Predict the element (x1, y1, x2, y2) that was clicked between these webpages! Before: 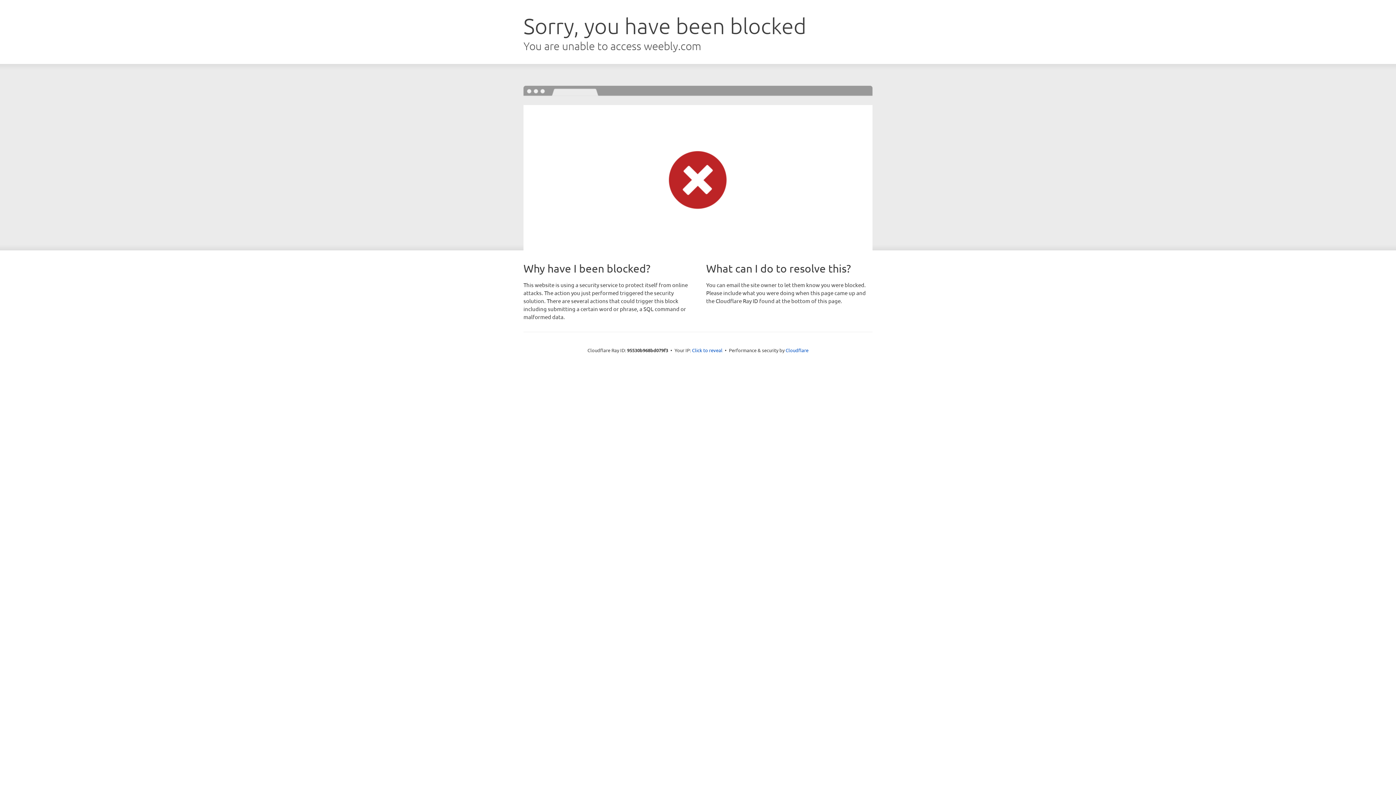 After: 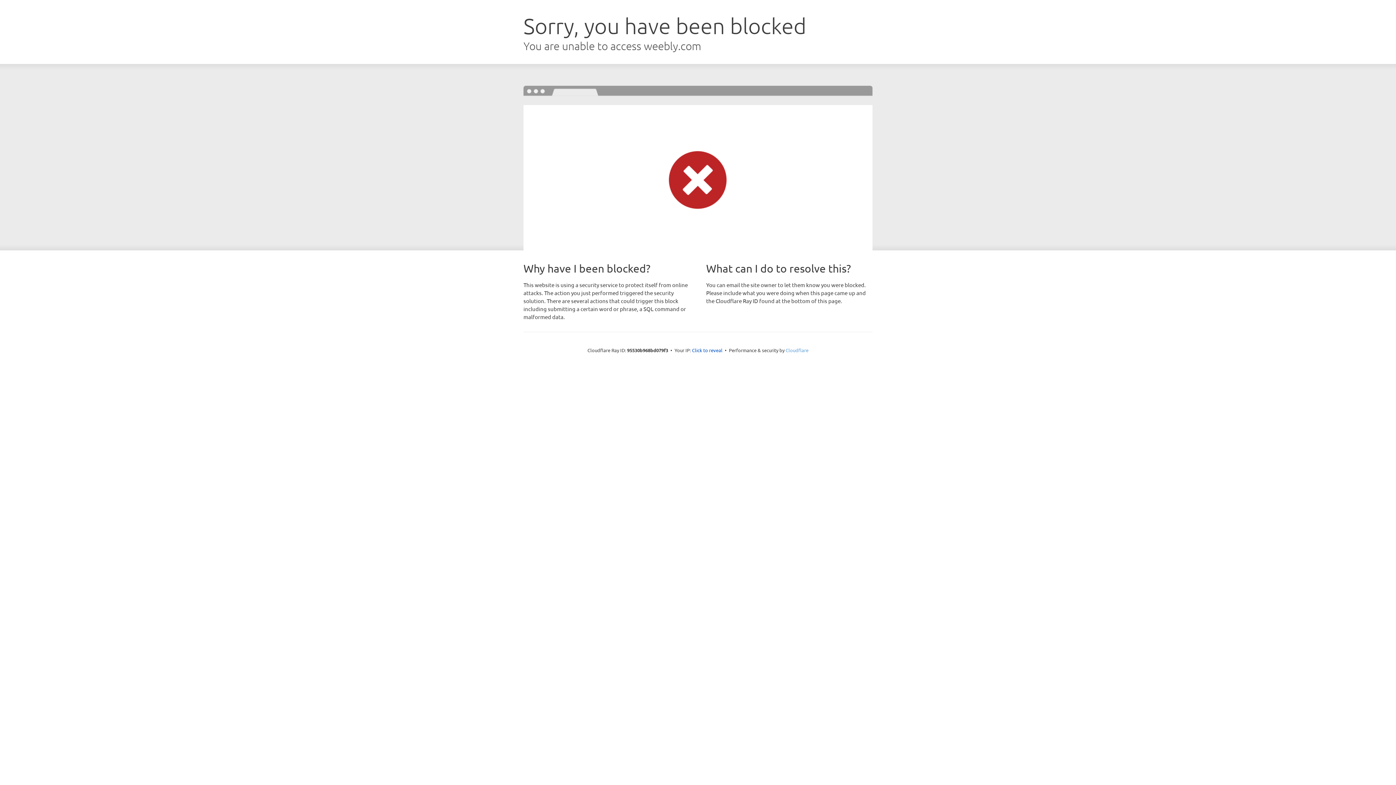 Action: bbox: (785, 347, 808, 353) label: Cloudflare